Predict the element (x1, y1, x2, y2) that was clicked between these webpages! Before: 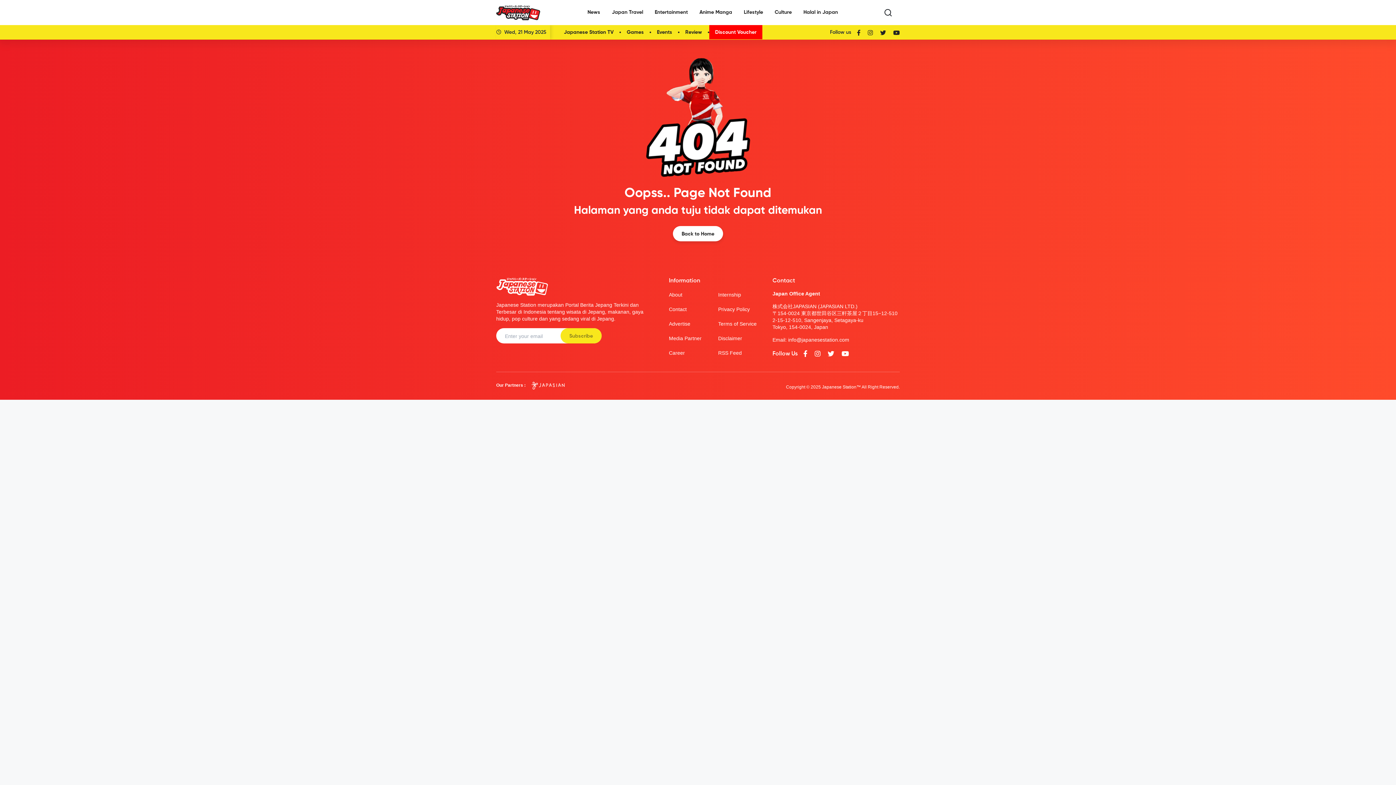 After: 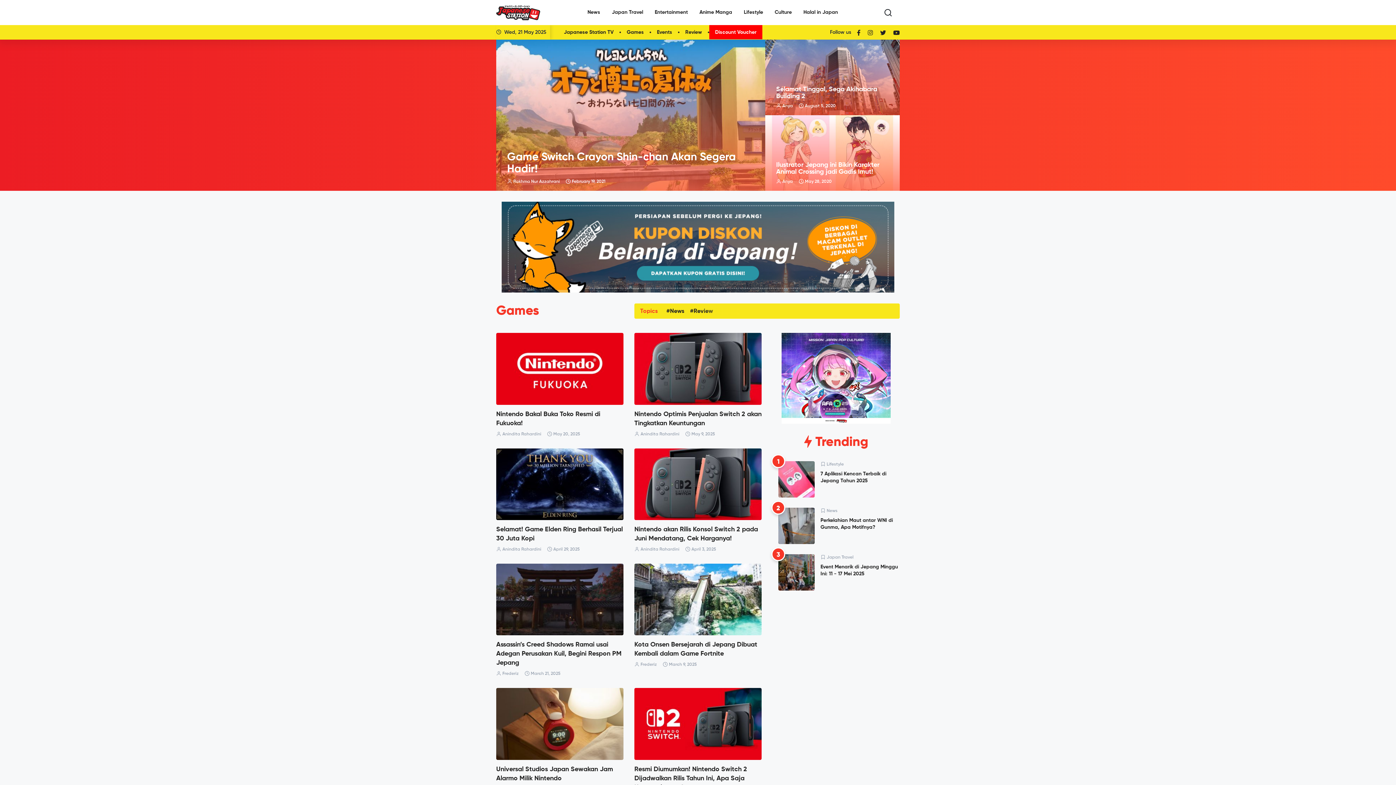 Action: bbox: (621, 25, 649, 39) label: Games